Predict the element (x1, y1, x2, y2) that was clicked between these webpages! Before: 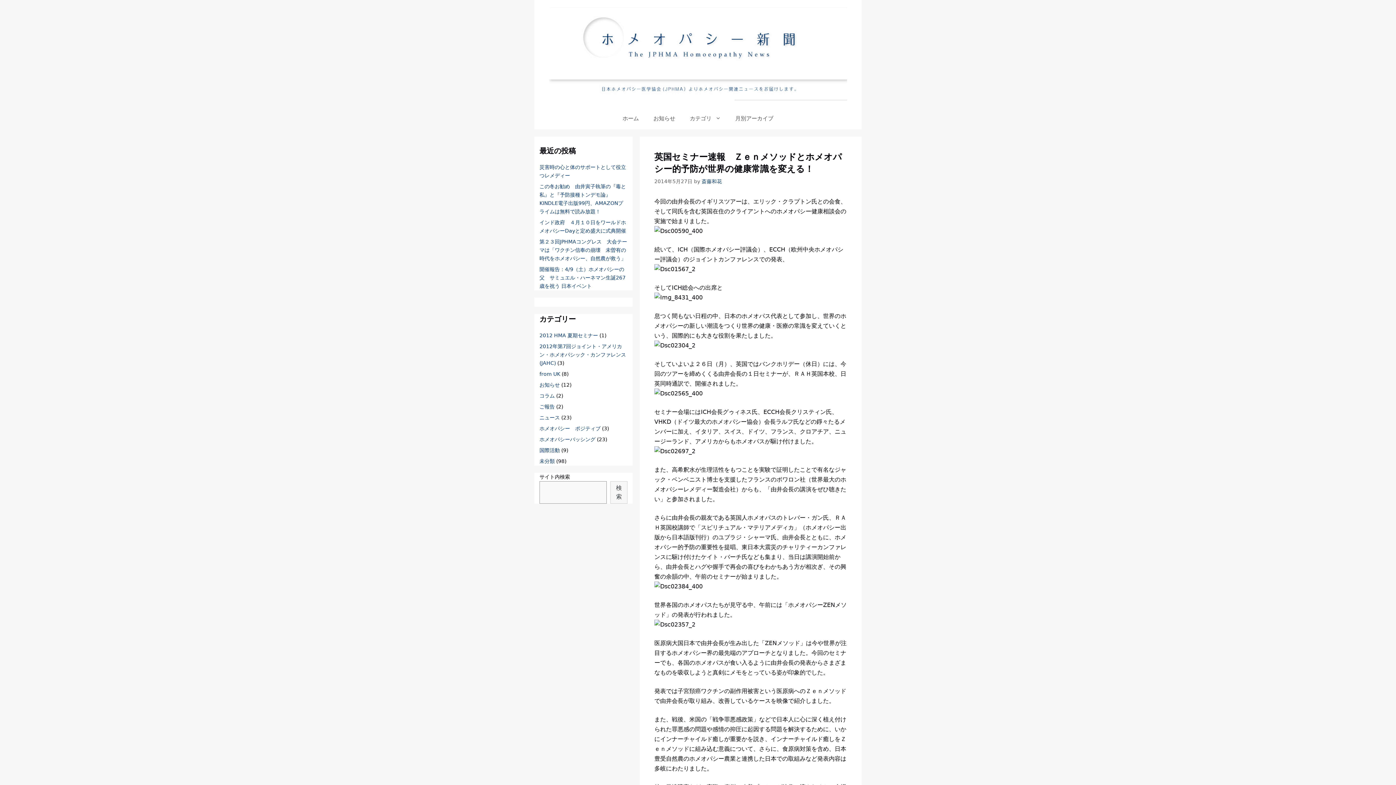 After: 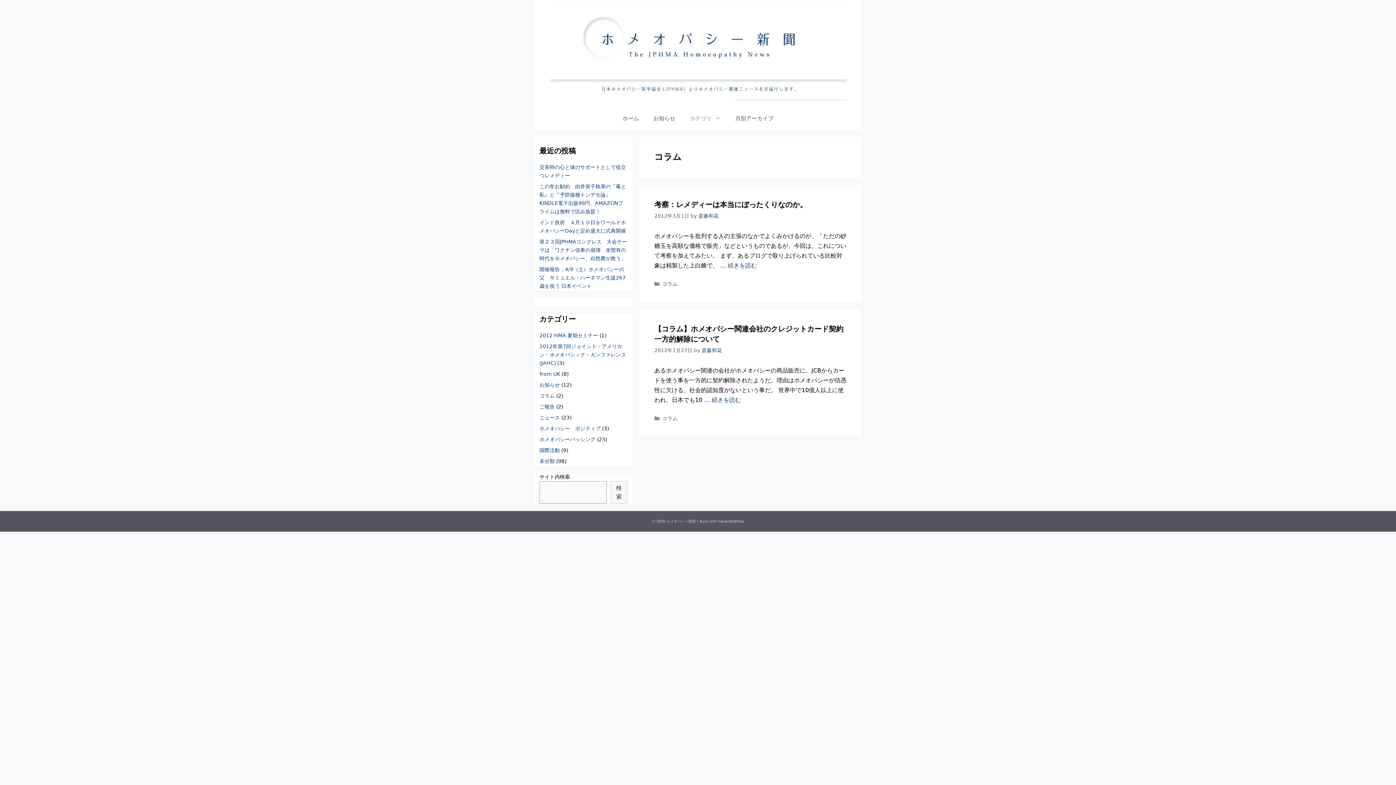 Action: label: コラム bbox: (539, 393, 554, 399)